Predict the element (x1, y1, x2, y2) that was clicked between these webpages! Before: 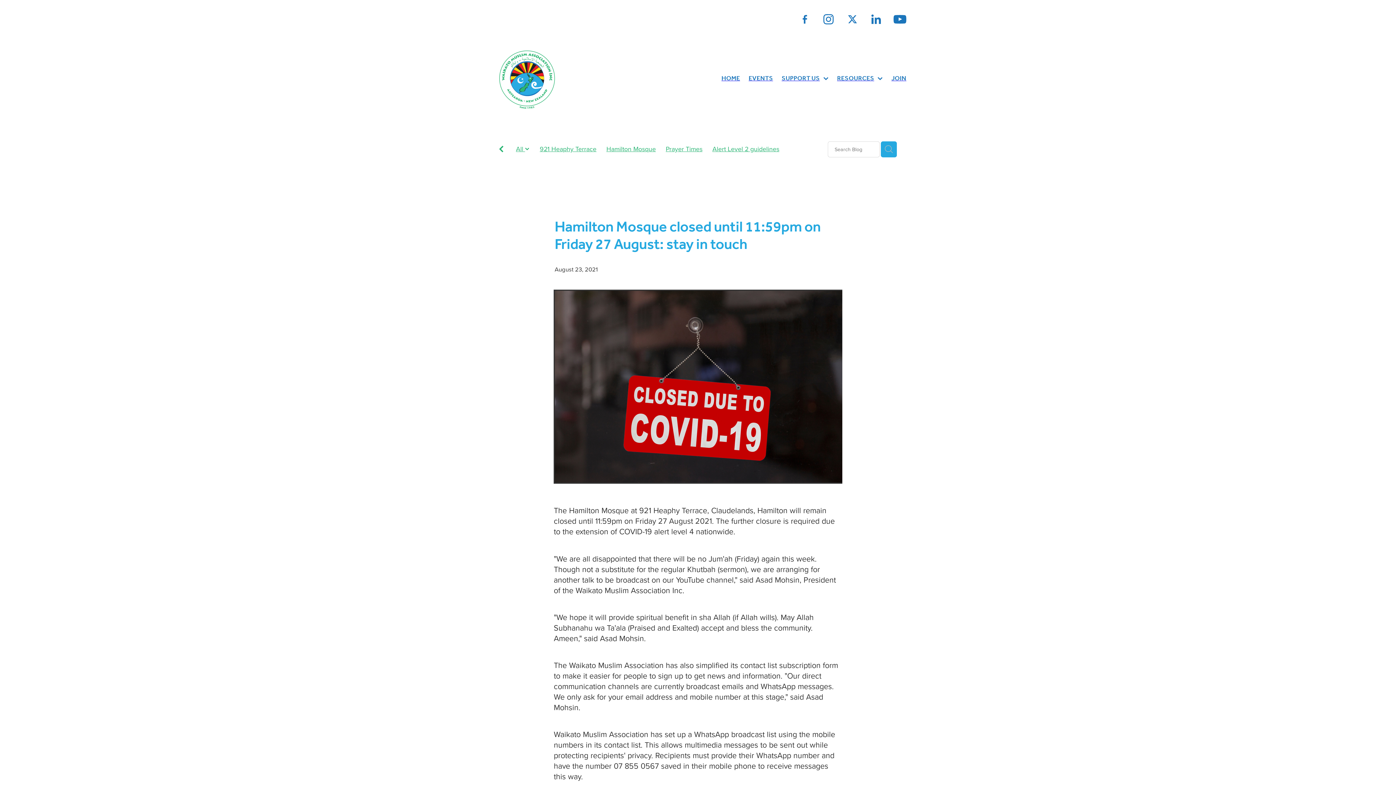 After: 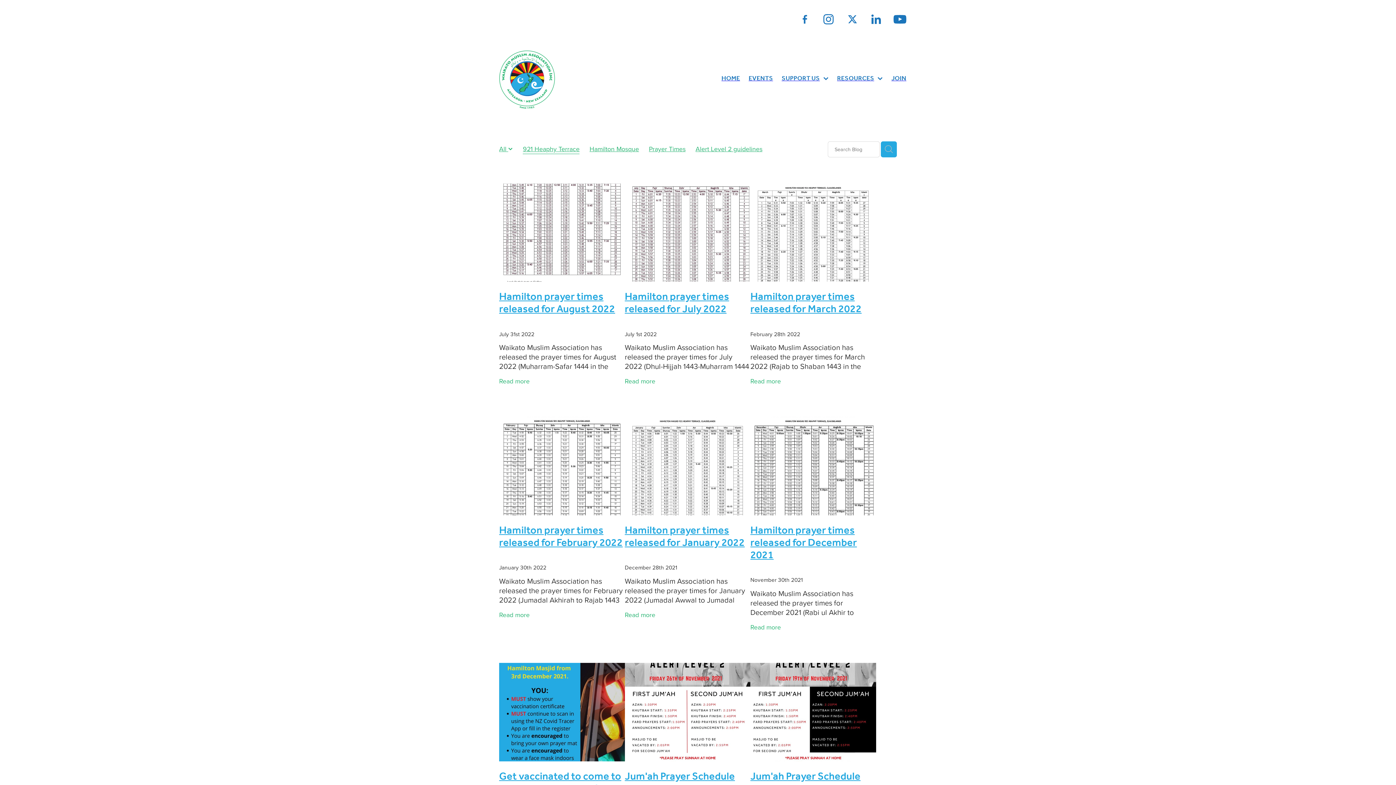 Action: label: 921 Heaphy Terrace bbox: (539, 144, 596, 154)